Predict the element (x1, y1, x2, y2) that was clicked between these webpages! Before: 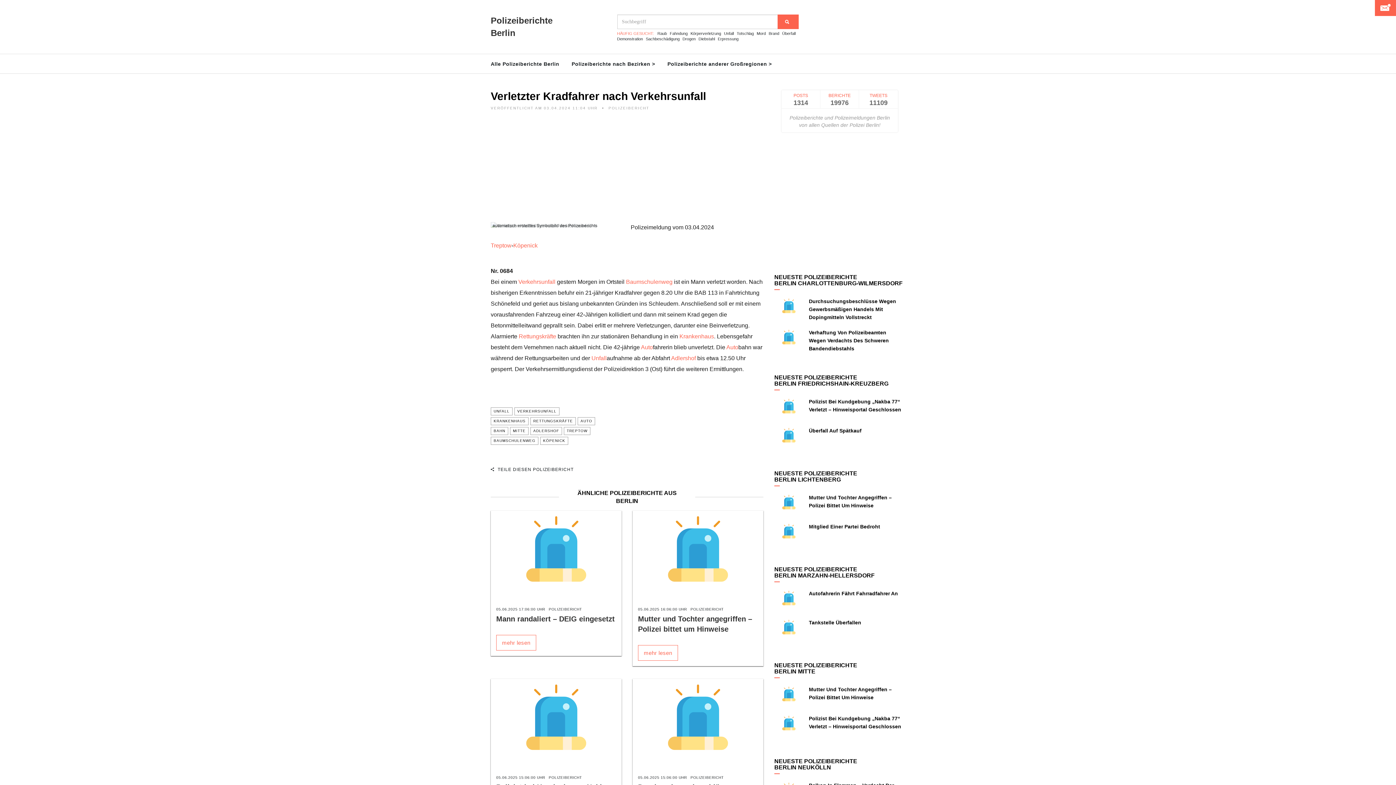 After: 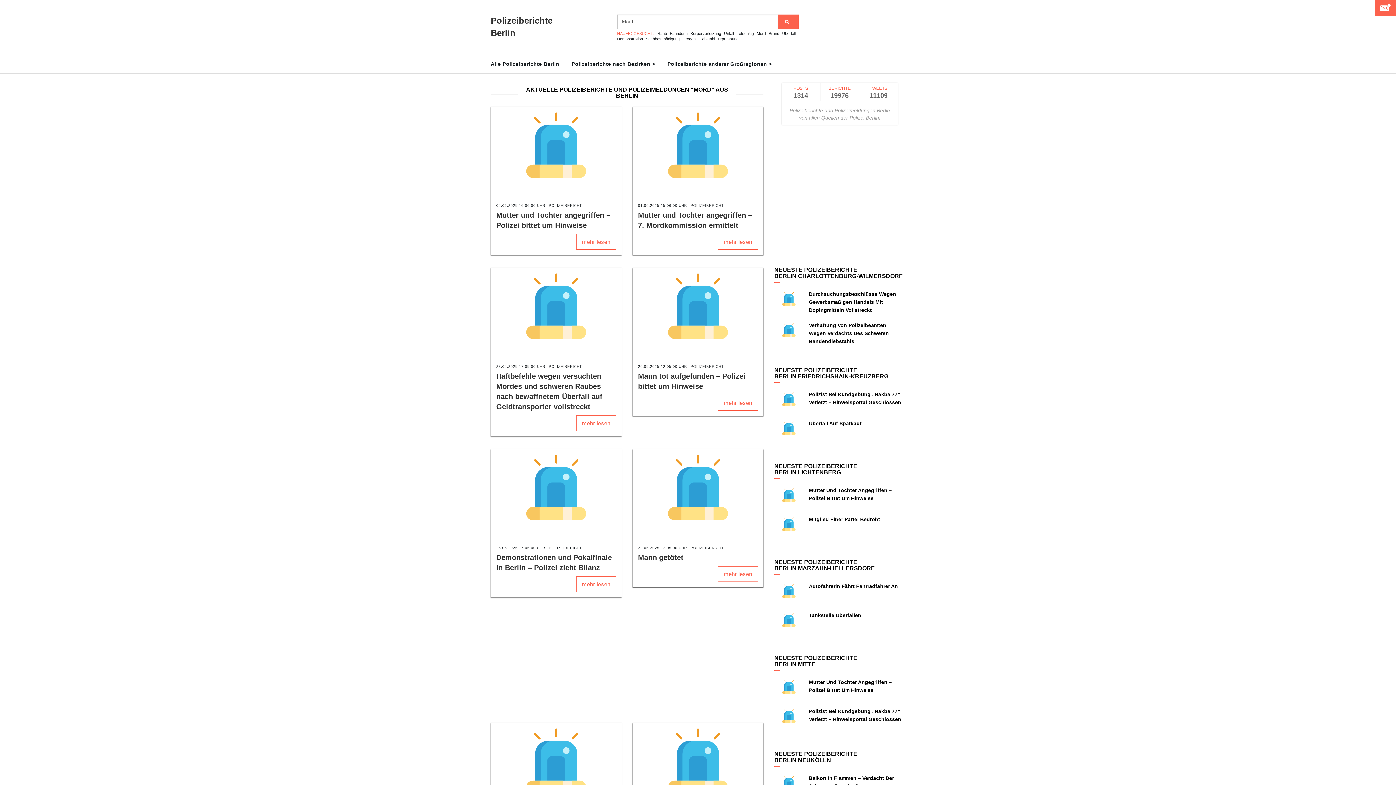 Action: bbox: (756, 31, 766, 35) label: Mord